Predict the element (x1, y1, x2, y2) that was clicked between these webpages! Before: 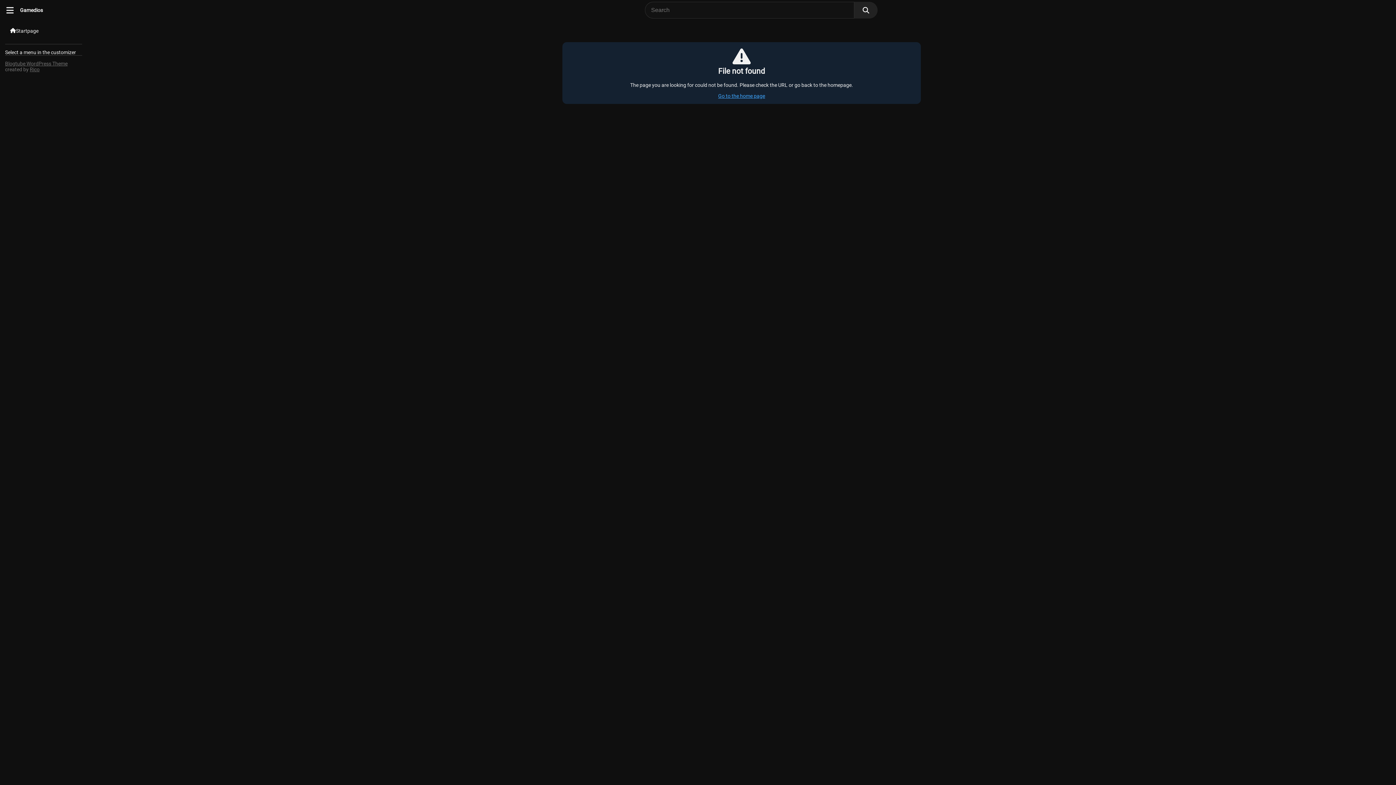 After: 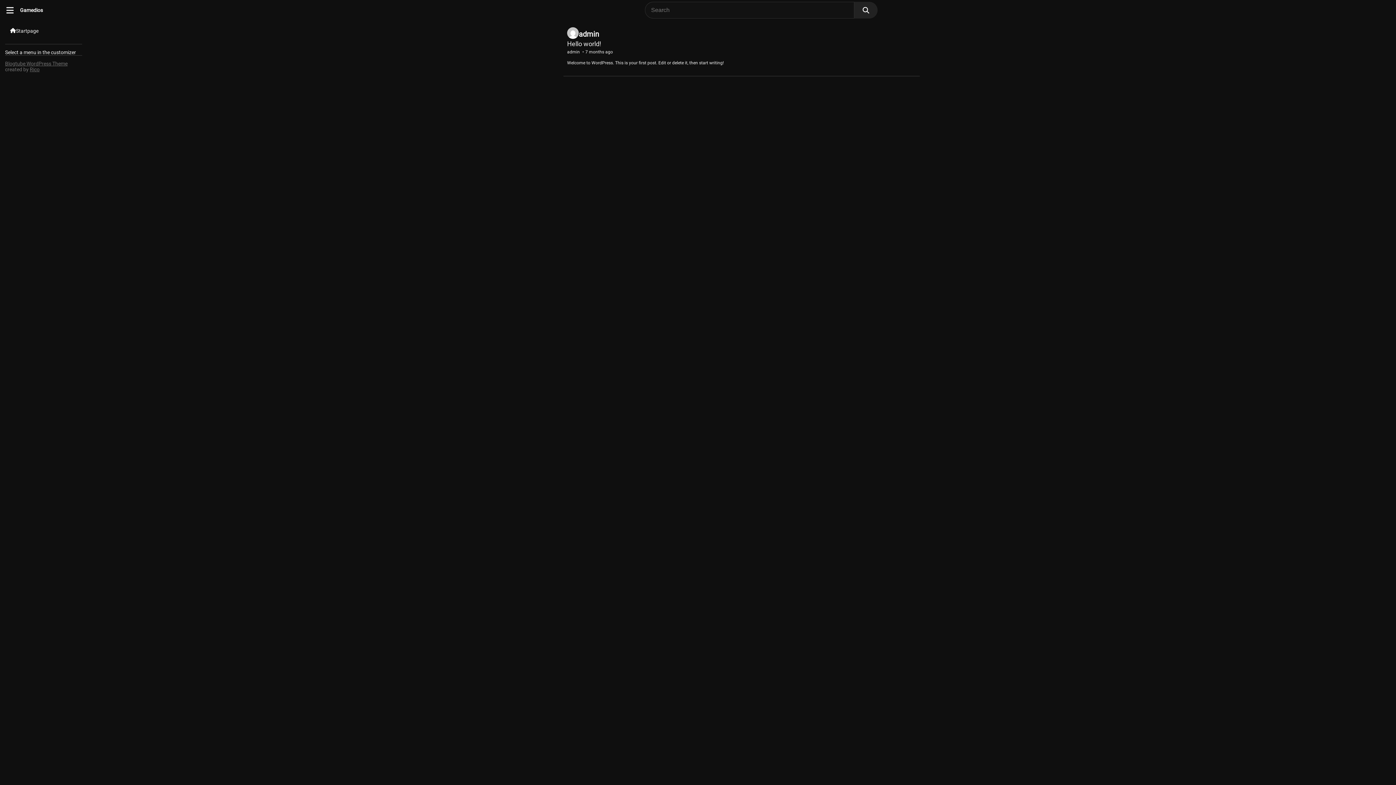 Action: bbox: (5, 22, 82, 38) label: Startpage